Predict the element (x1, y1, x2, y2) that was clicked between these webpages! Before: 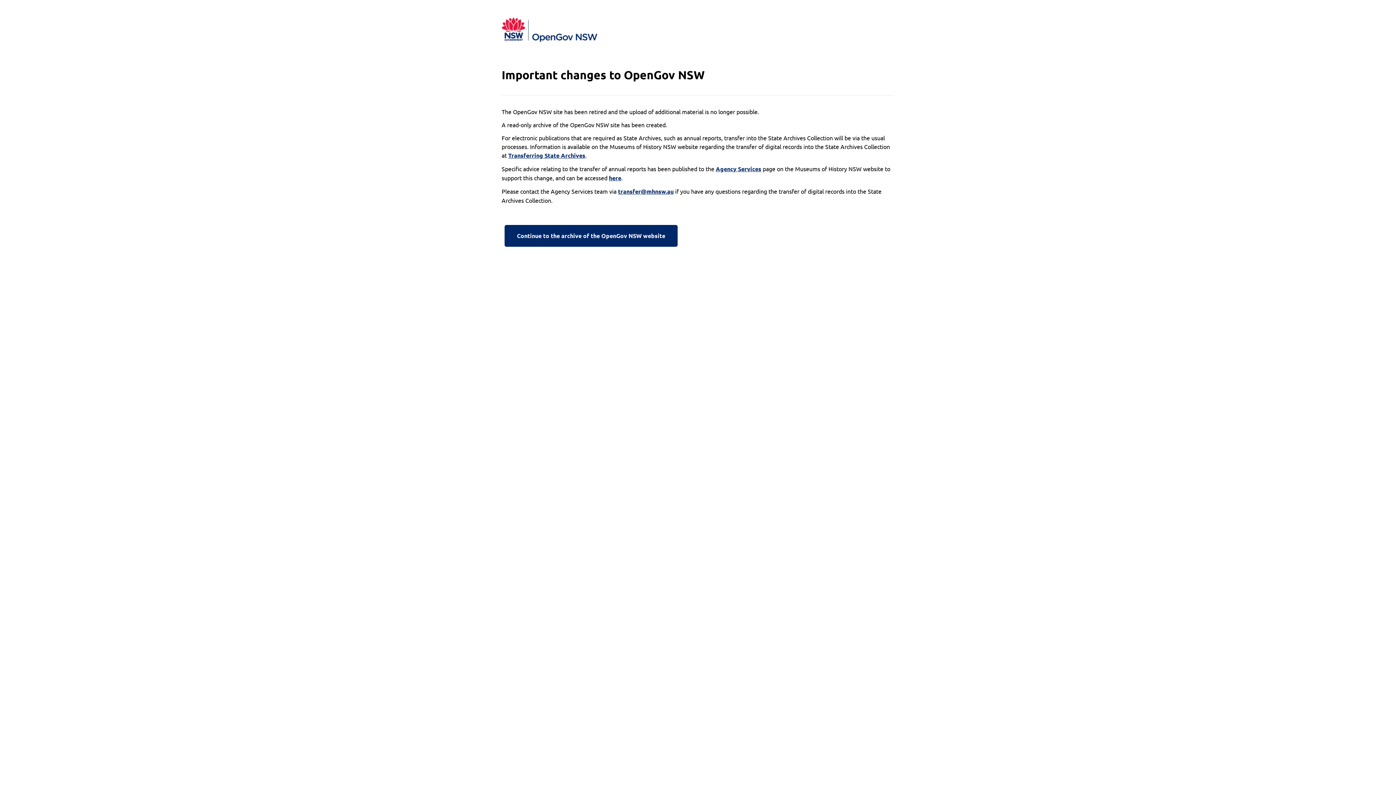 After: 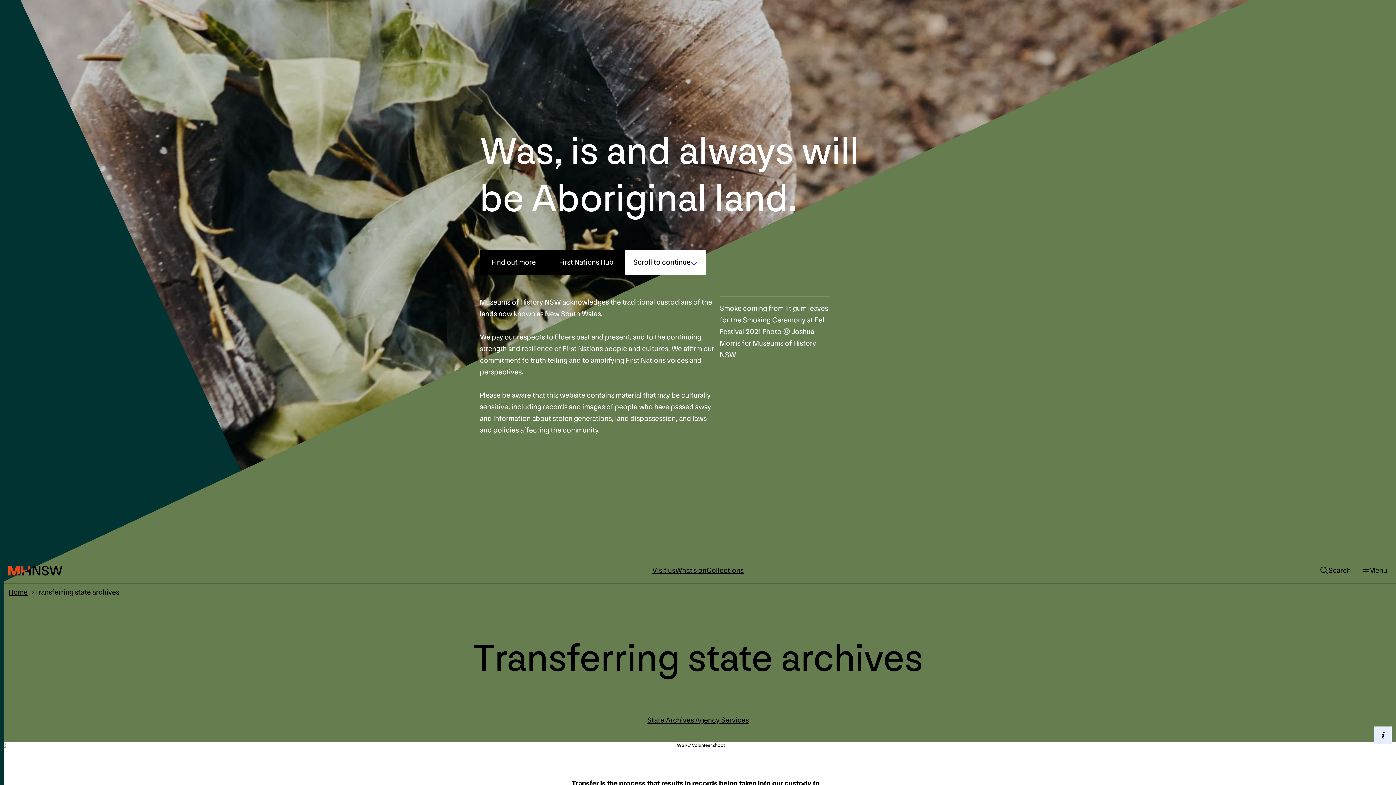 Action: bbox: (508, 151, 585, 160) label: Transferring State Archives